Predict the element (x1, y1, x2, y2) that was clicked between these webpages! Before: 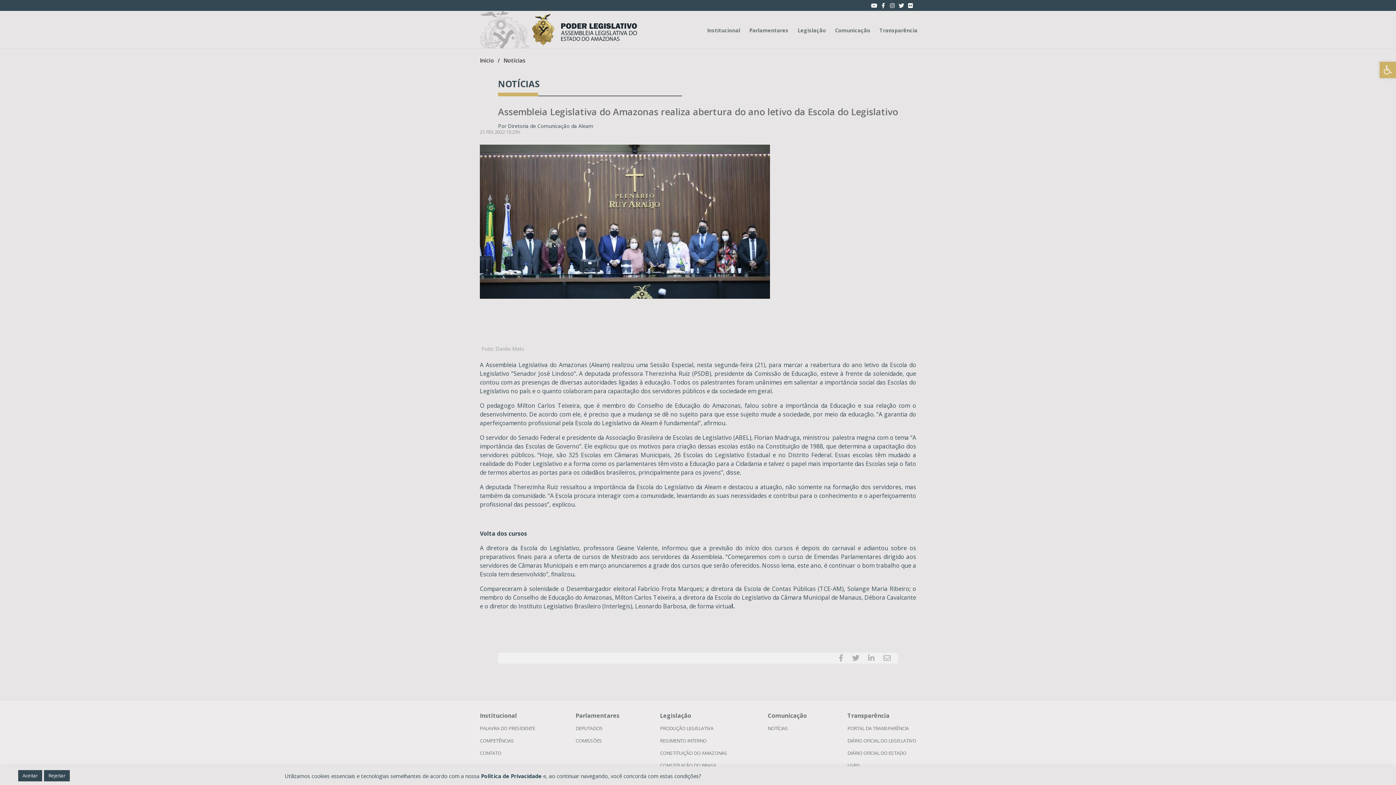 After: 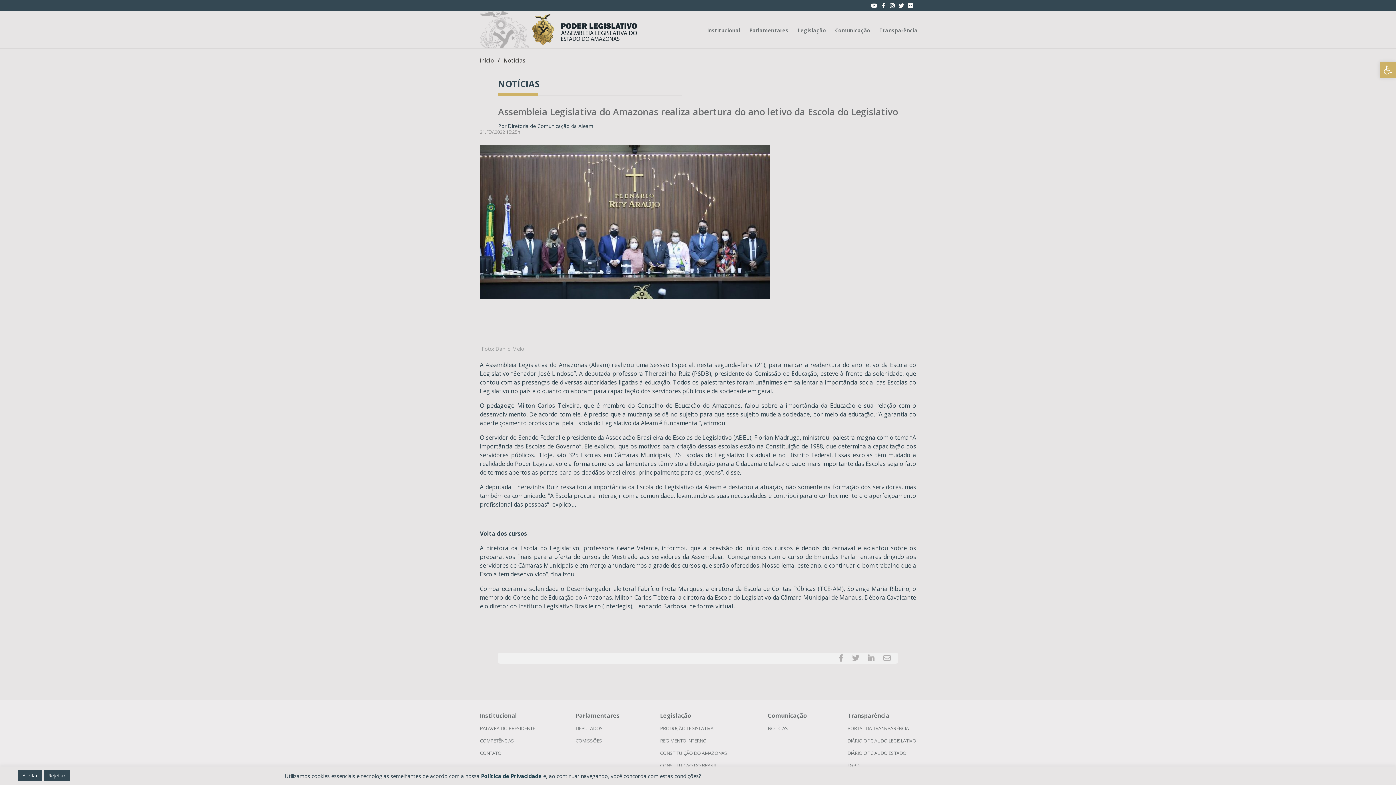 Action: bbox: (883, 653, 890, 663)